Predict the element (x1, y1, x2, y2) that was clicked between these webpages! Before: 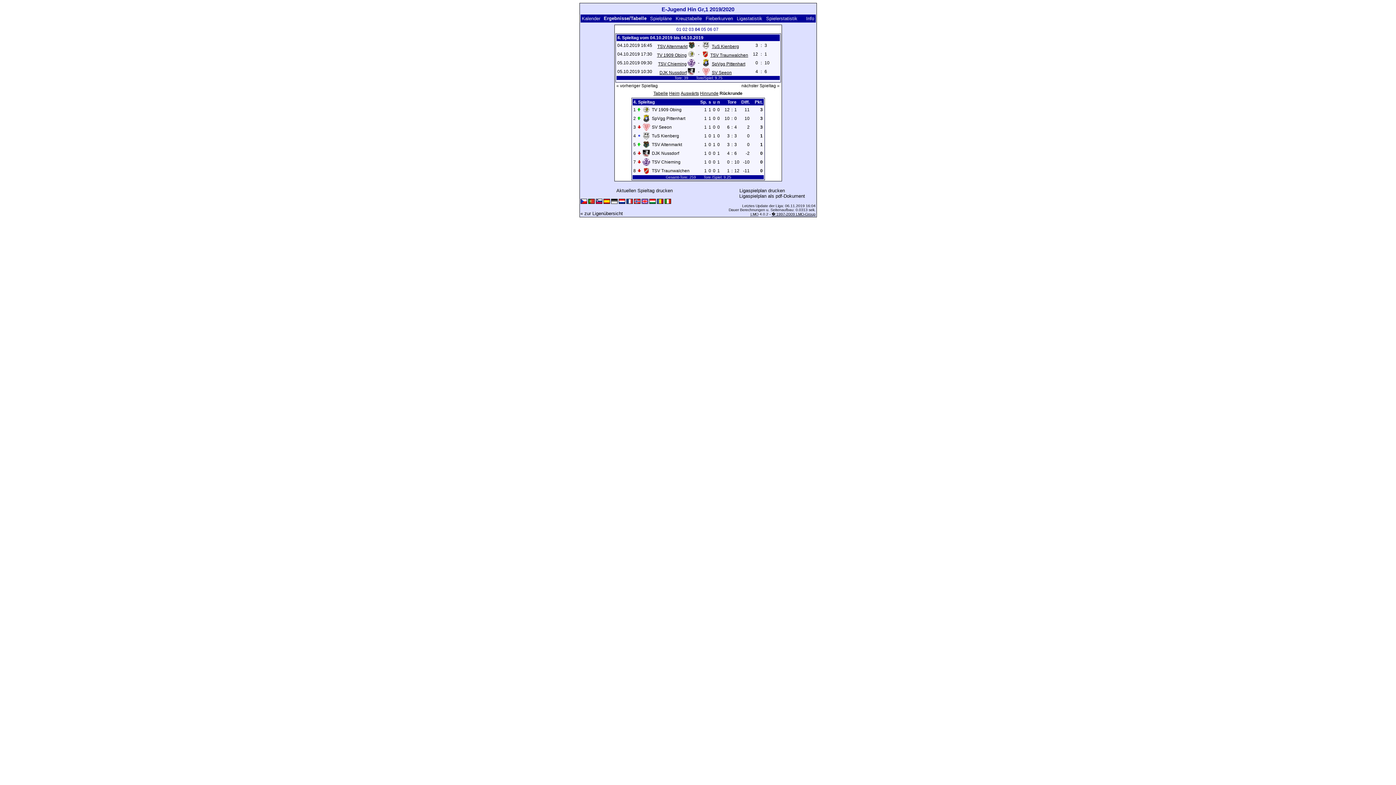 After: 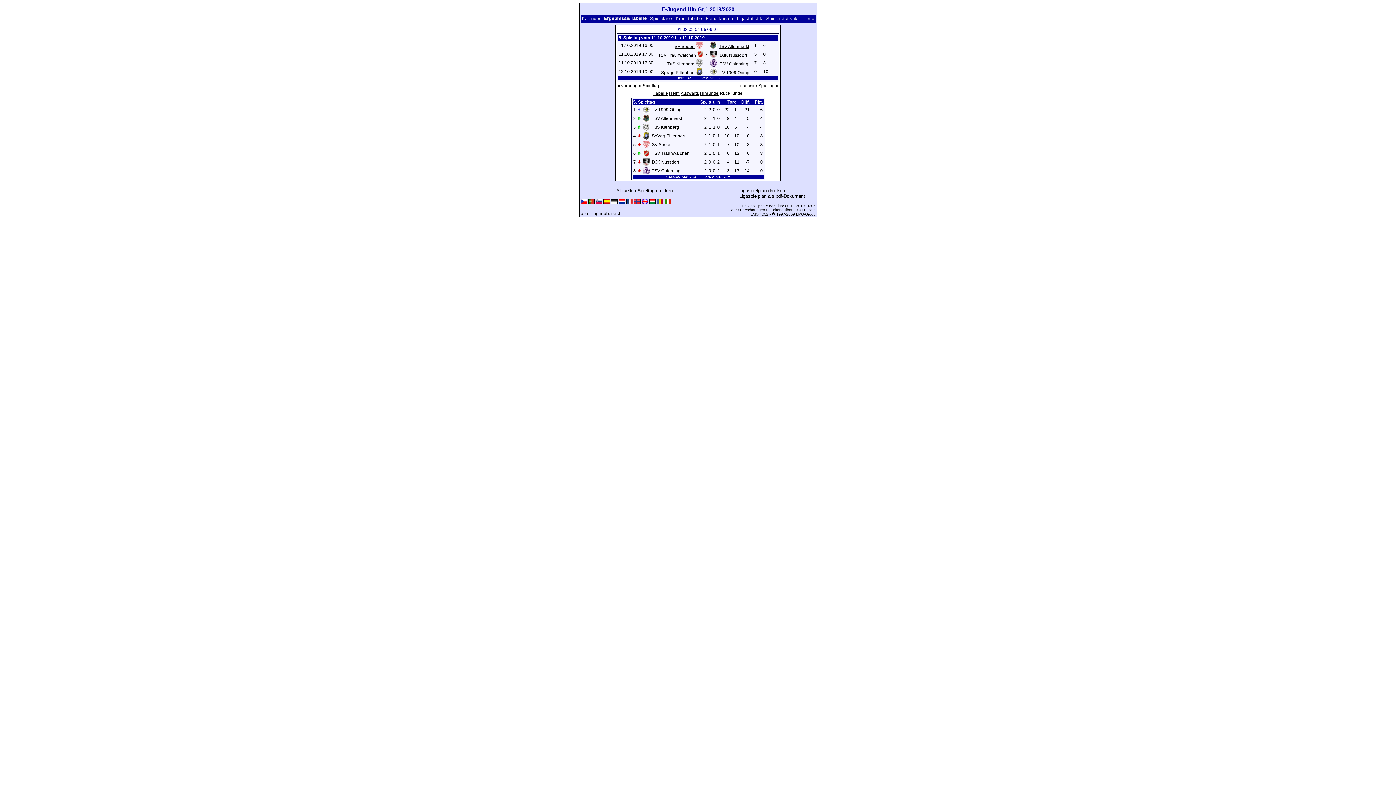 Action: label: 05 bbox: (701, 26, 706, 32)